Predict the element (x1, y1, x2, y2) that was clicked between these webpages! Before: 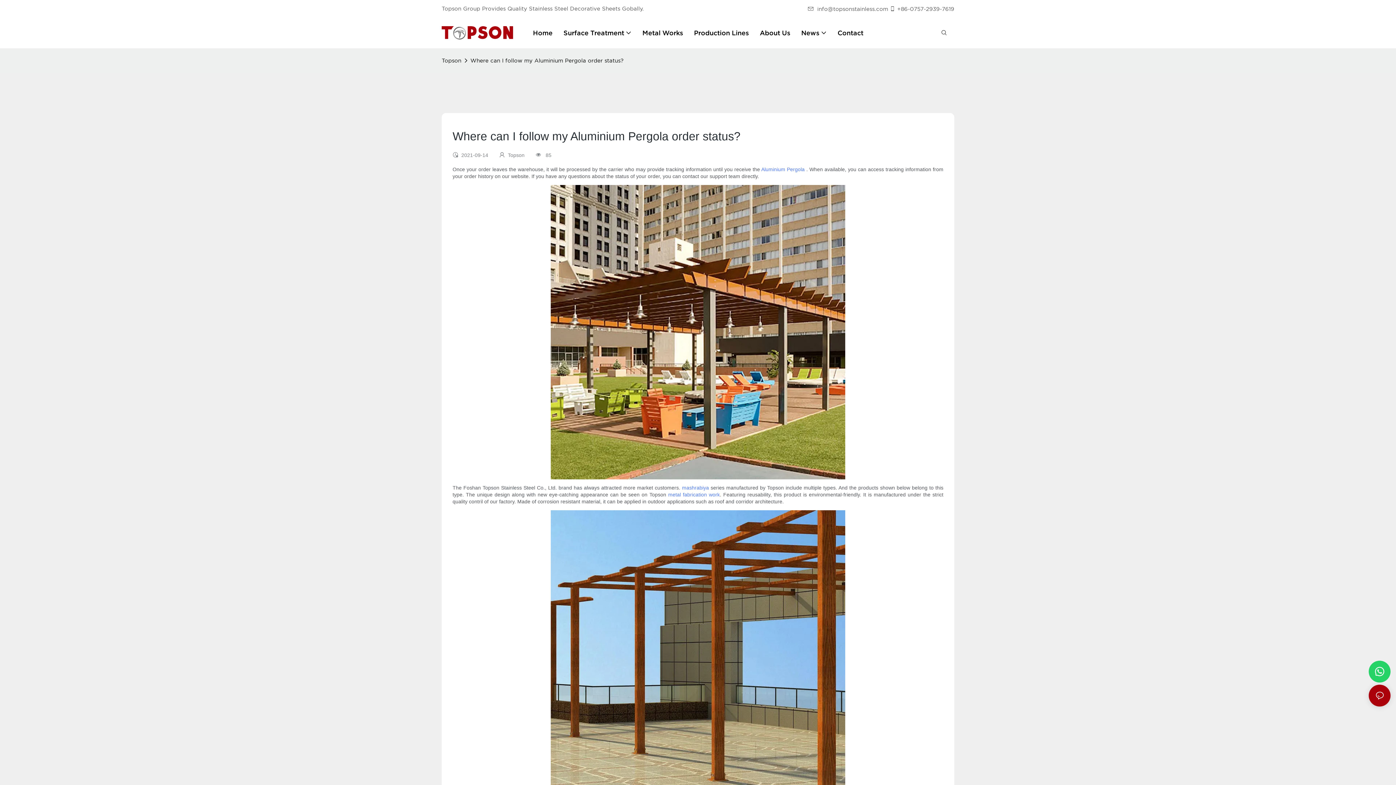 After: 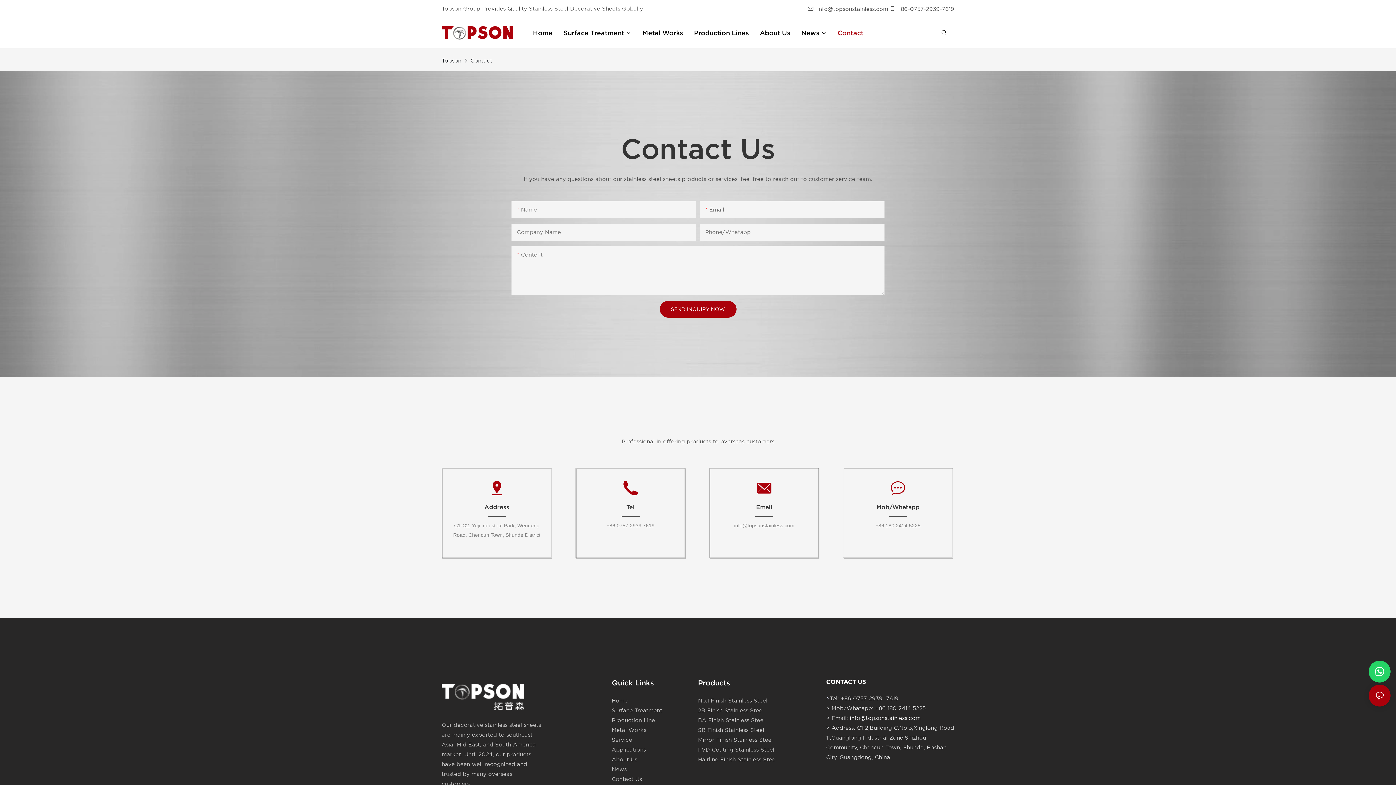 Action: bbox: (837, 29, 863, 36) label: Contact